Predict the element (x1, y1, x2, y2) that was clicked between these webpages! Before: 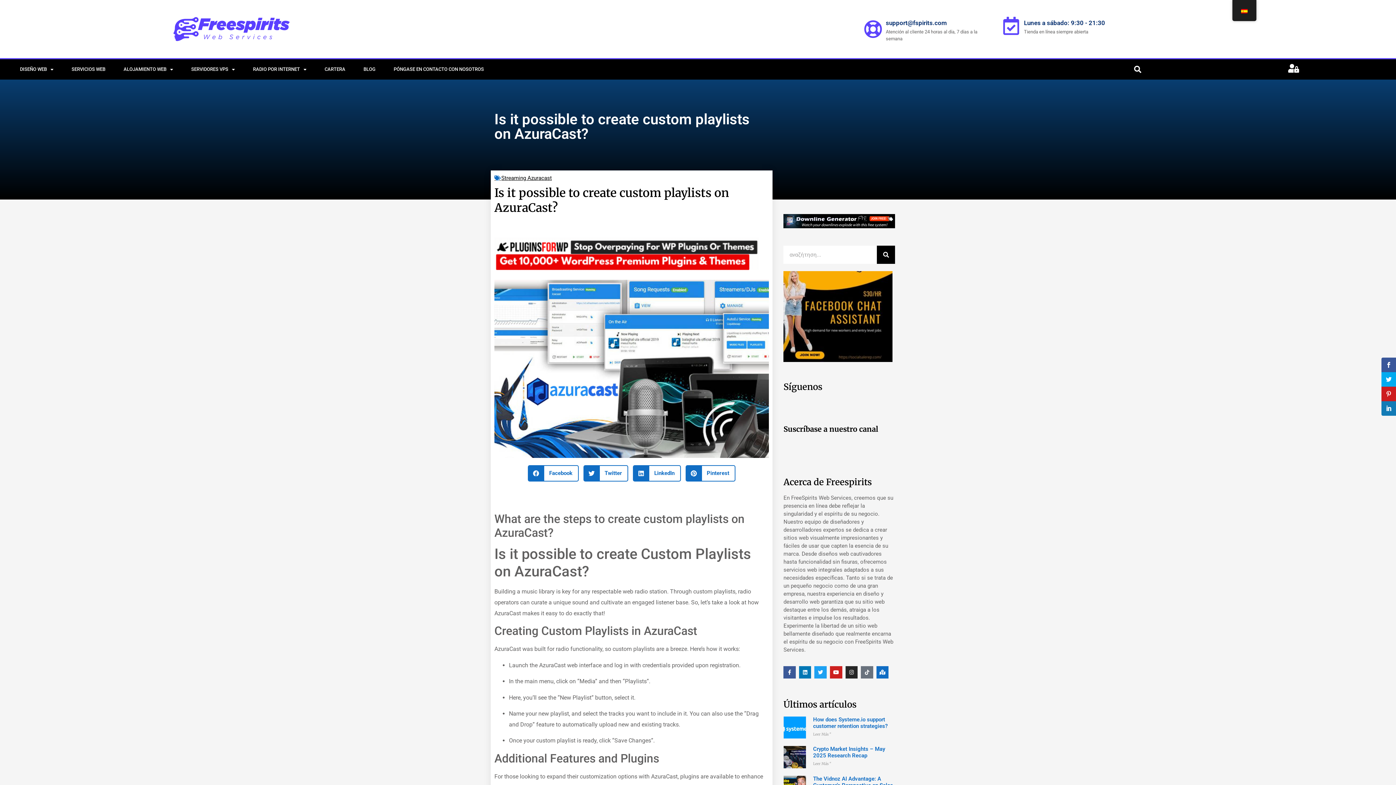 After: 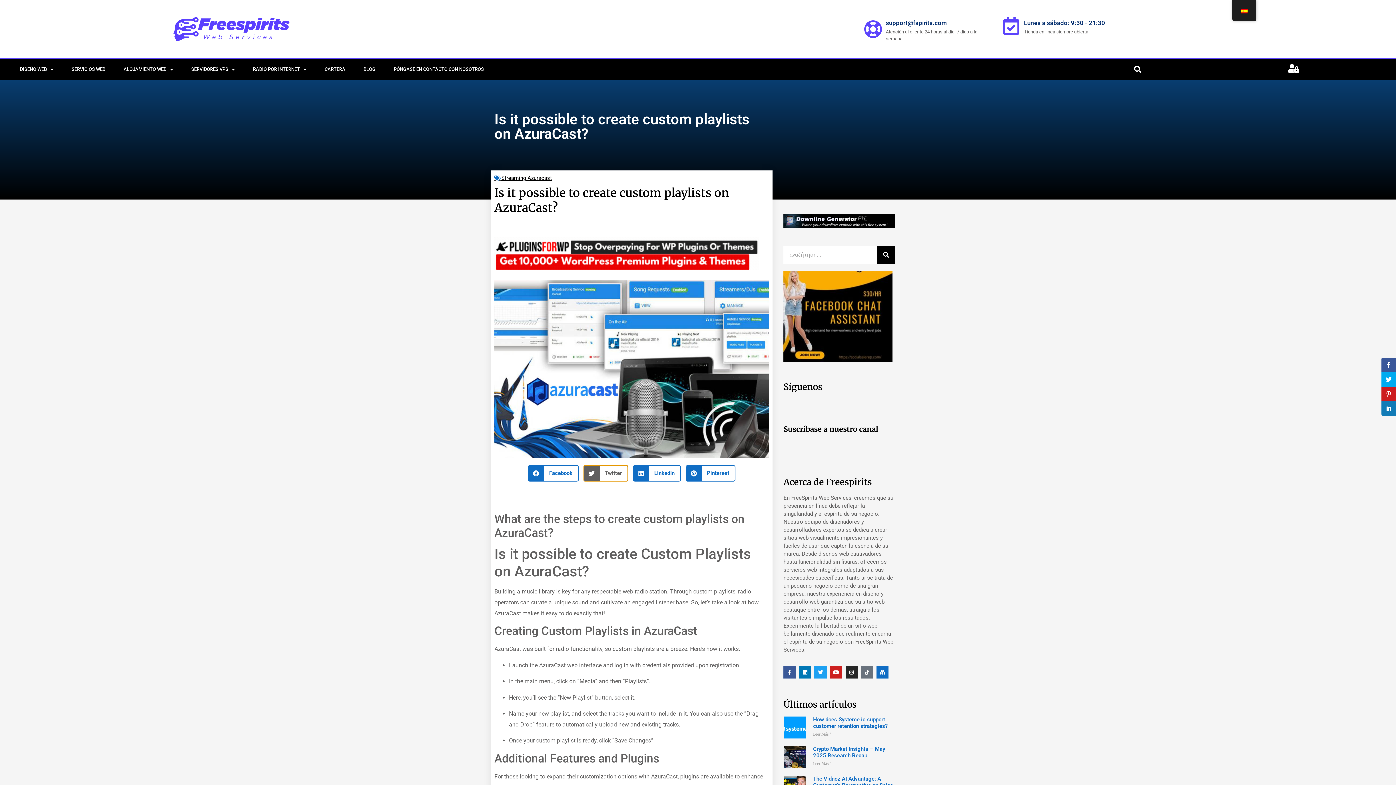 Action: bbox: (583, 465, 628, 481) label: Compartir en twitter